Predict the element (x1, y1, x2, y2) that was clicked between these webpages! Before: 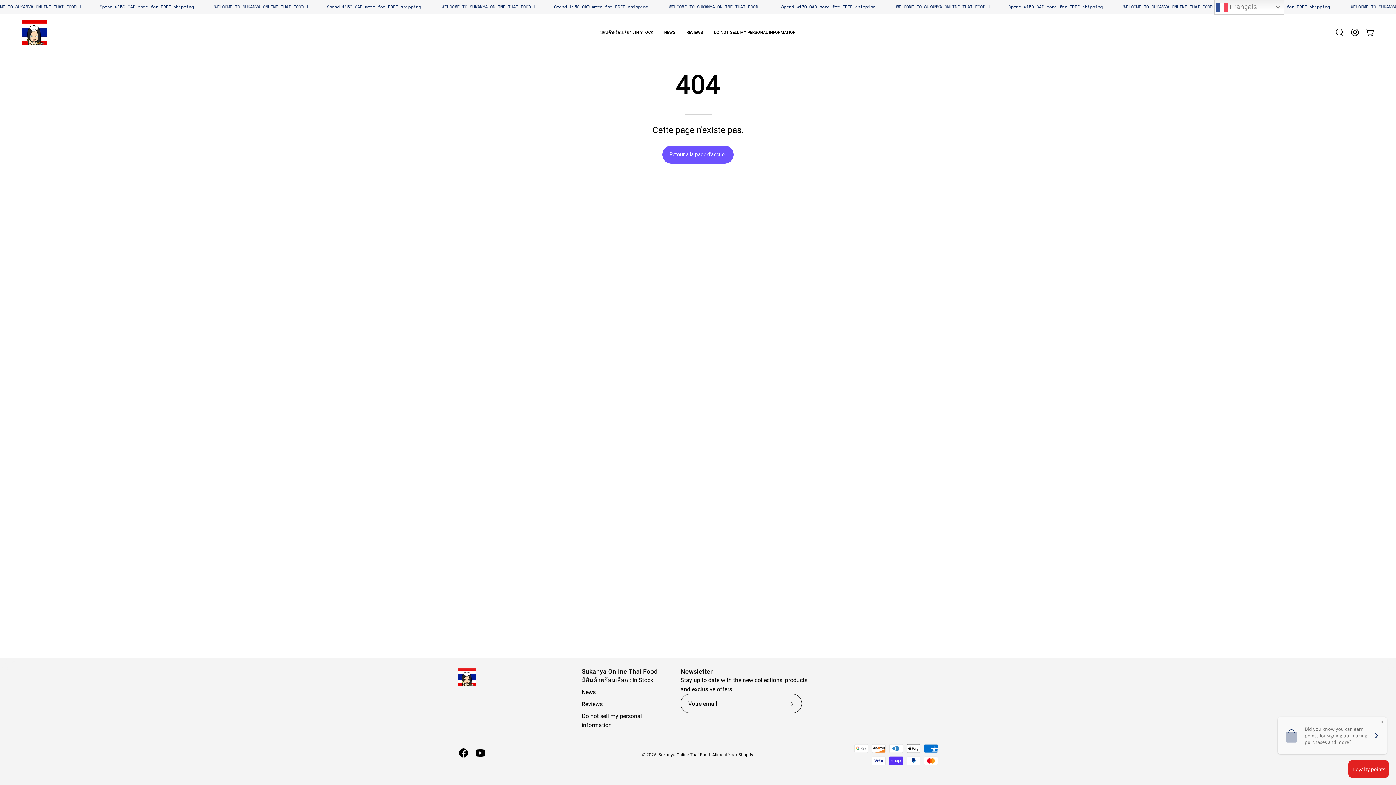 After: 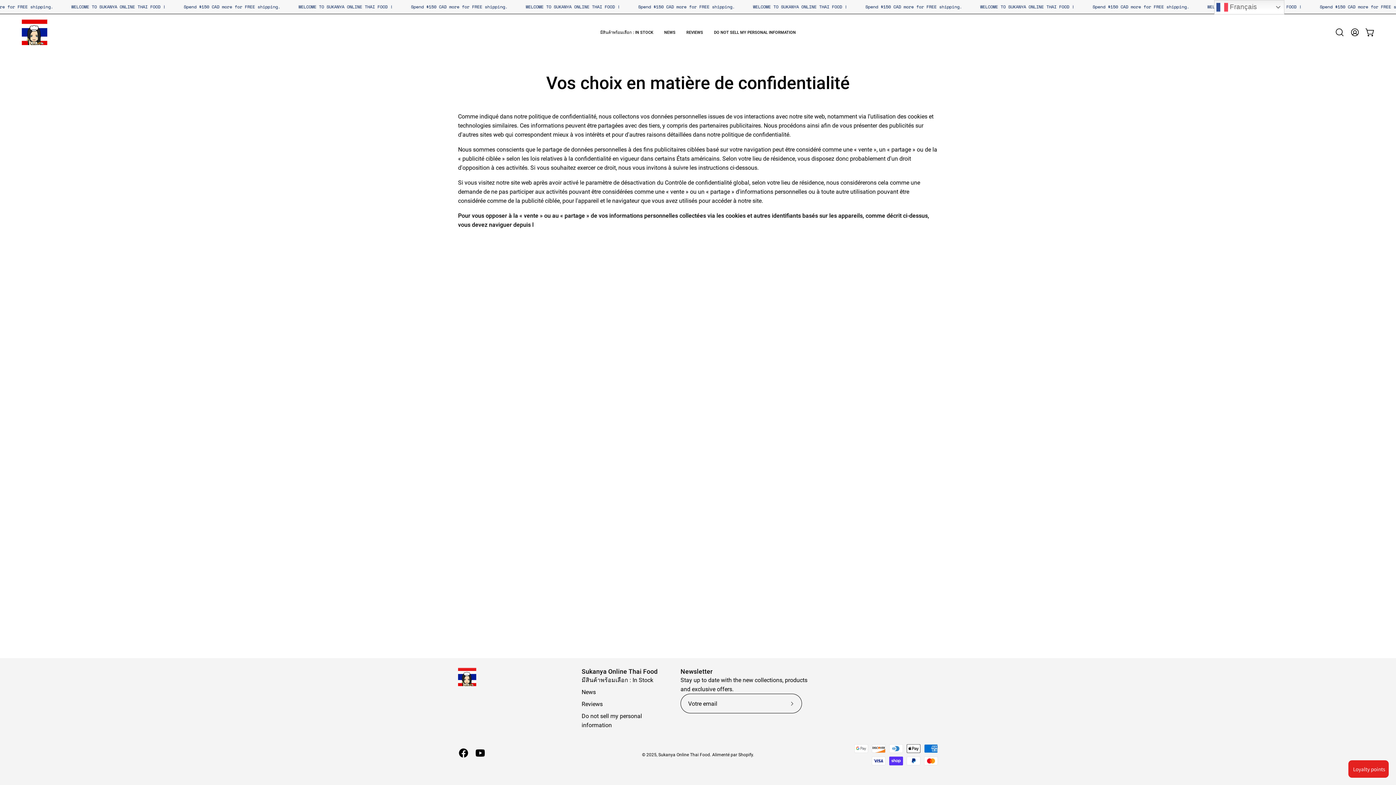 Action: label: DO NOT SELL MY PERSONAL INFORMATION bbox: (708, 14, 801, 50)